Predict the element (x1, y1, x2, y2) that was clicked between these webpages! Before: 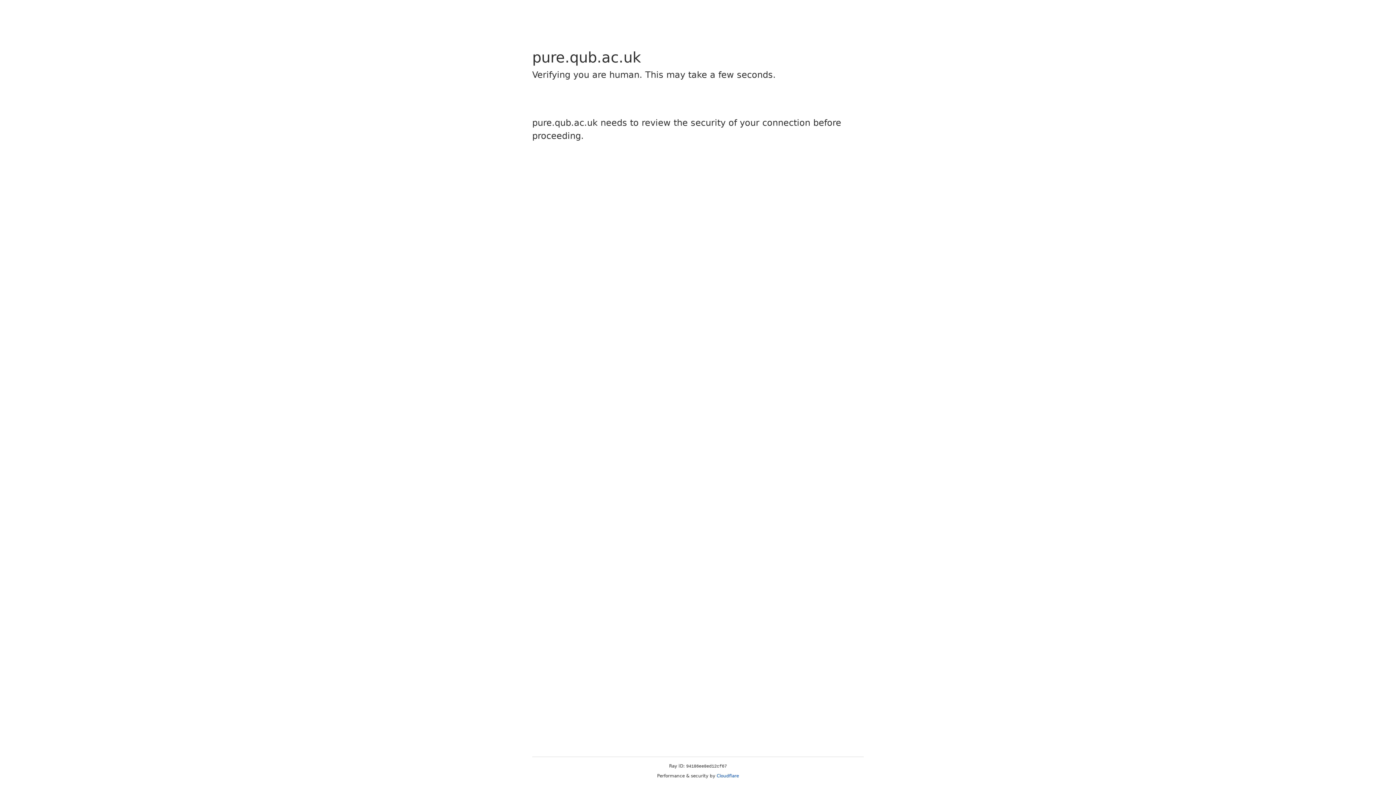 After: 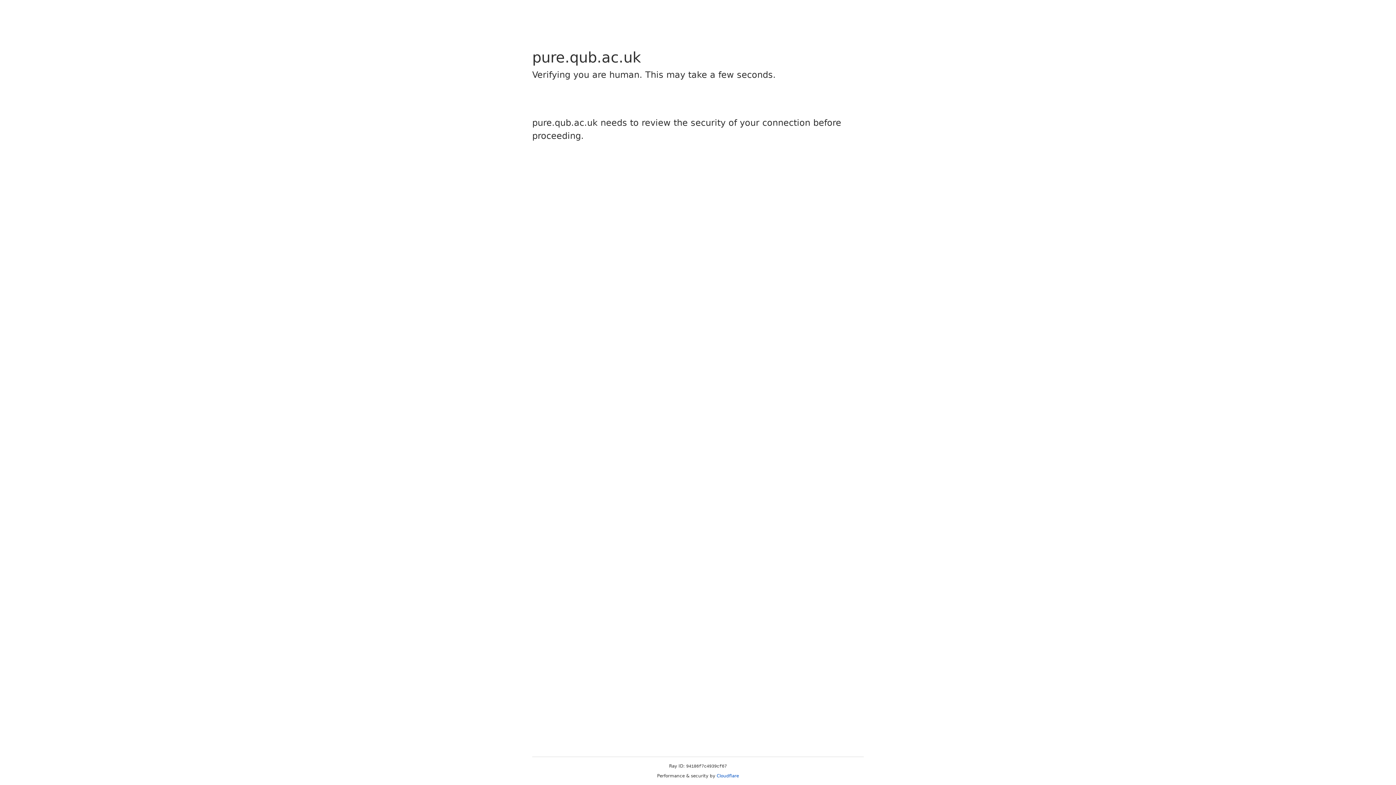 Action: label: Cloudflare bbox: (716, 773, 739, 778)